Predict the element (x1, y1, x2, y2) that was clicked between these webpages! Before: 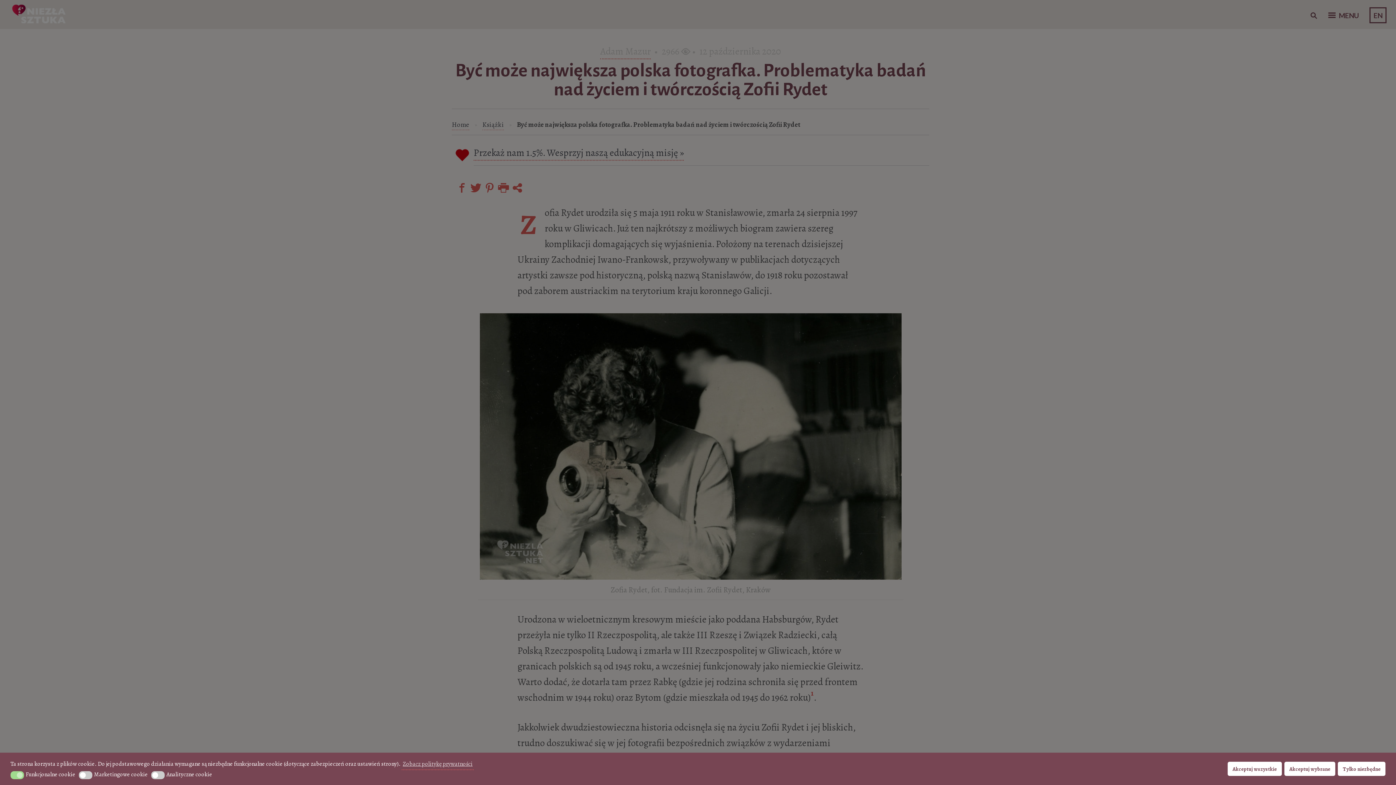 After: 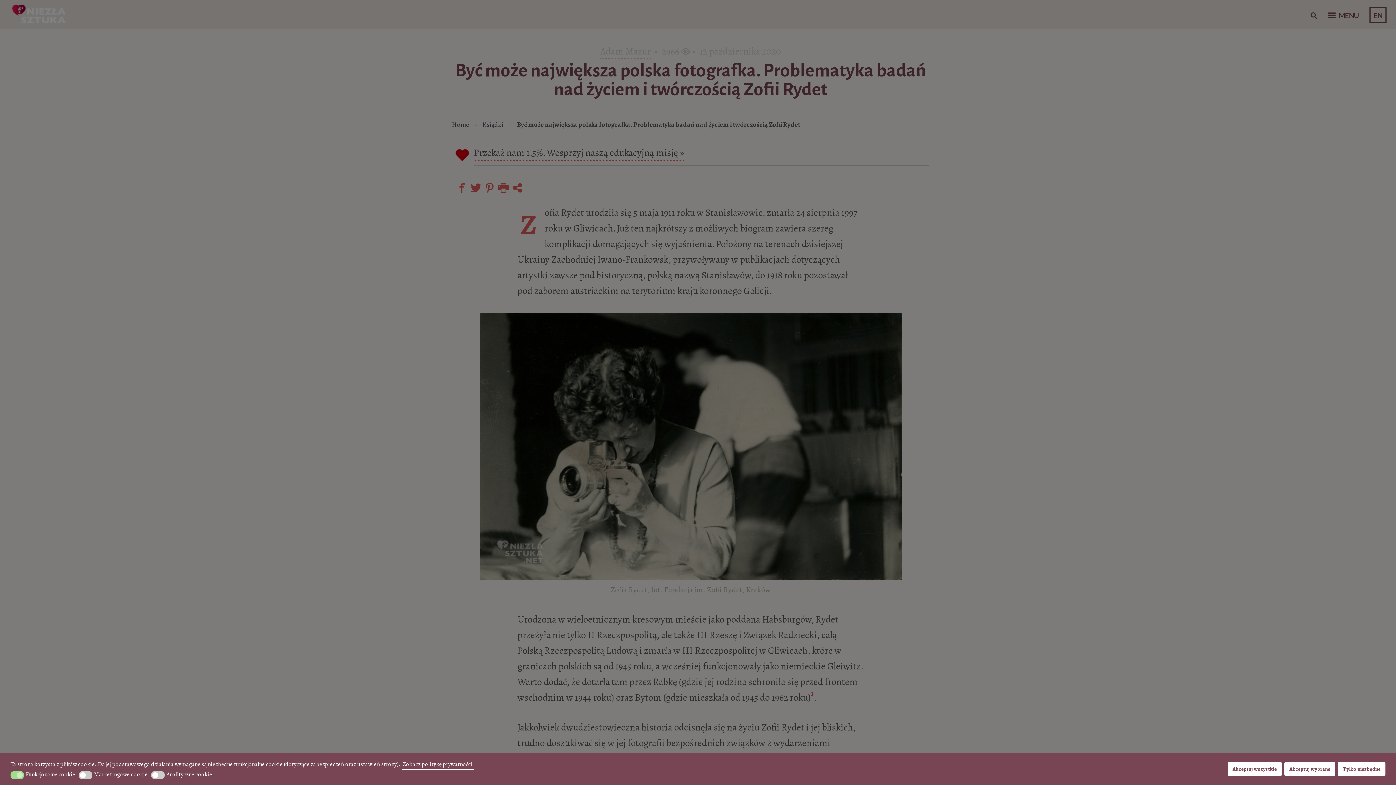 Action: label: cookies - Zobacz politykę prywatności bbox: (401, 758, 473, 770)